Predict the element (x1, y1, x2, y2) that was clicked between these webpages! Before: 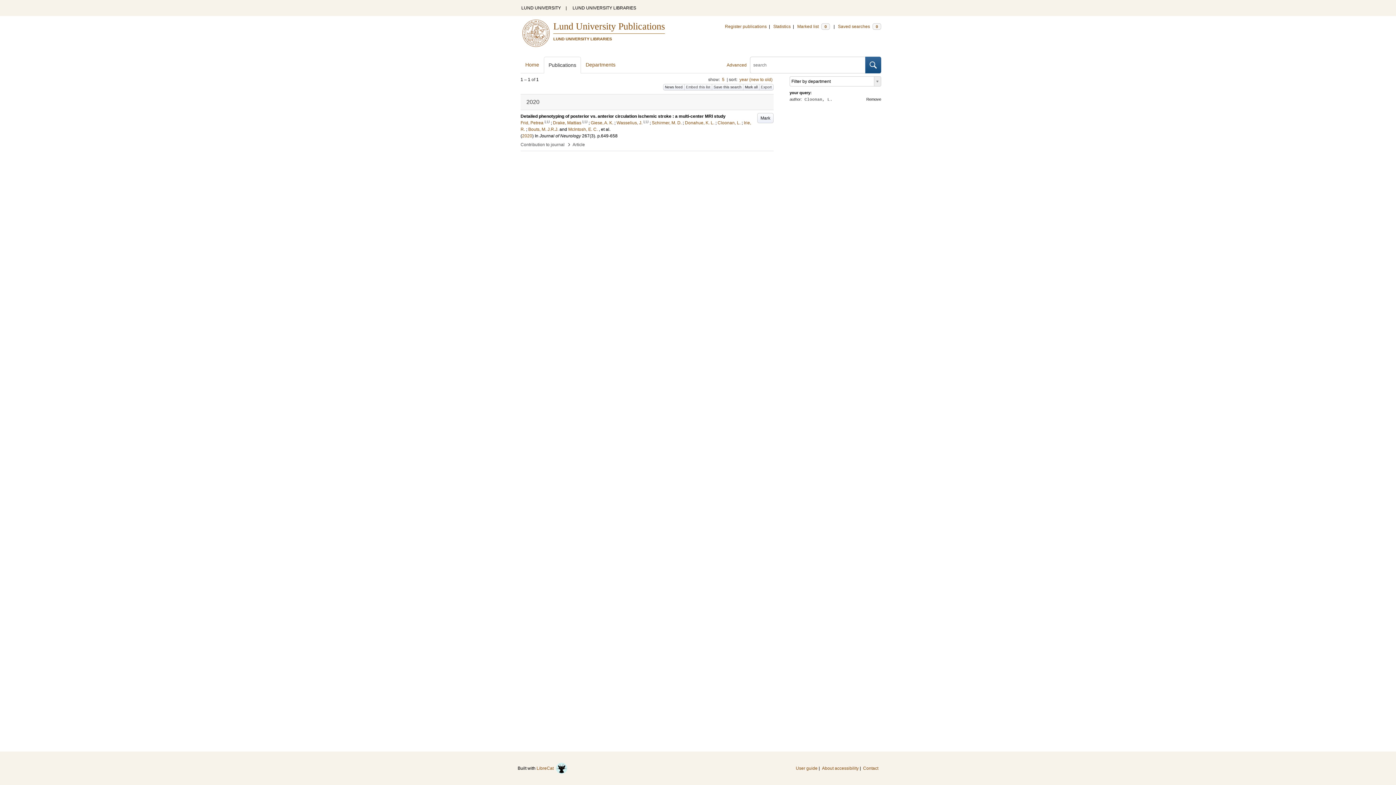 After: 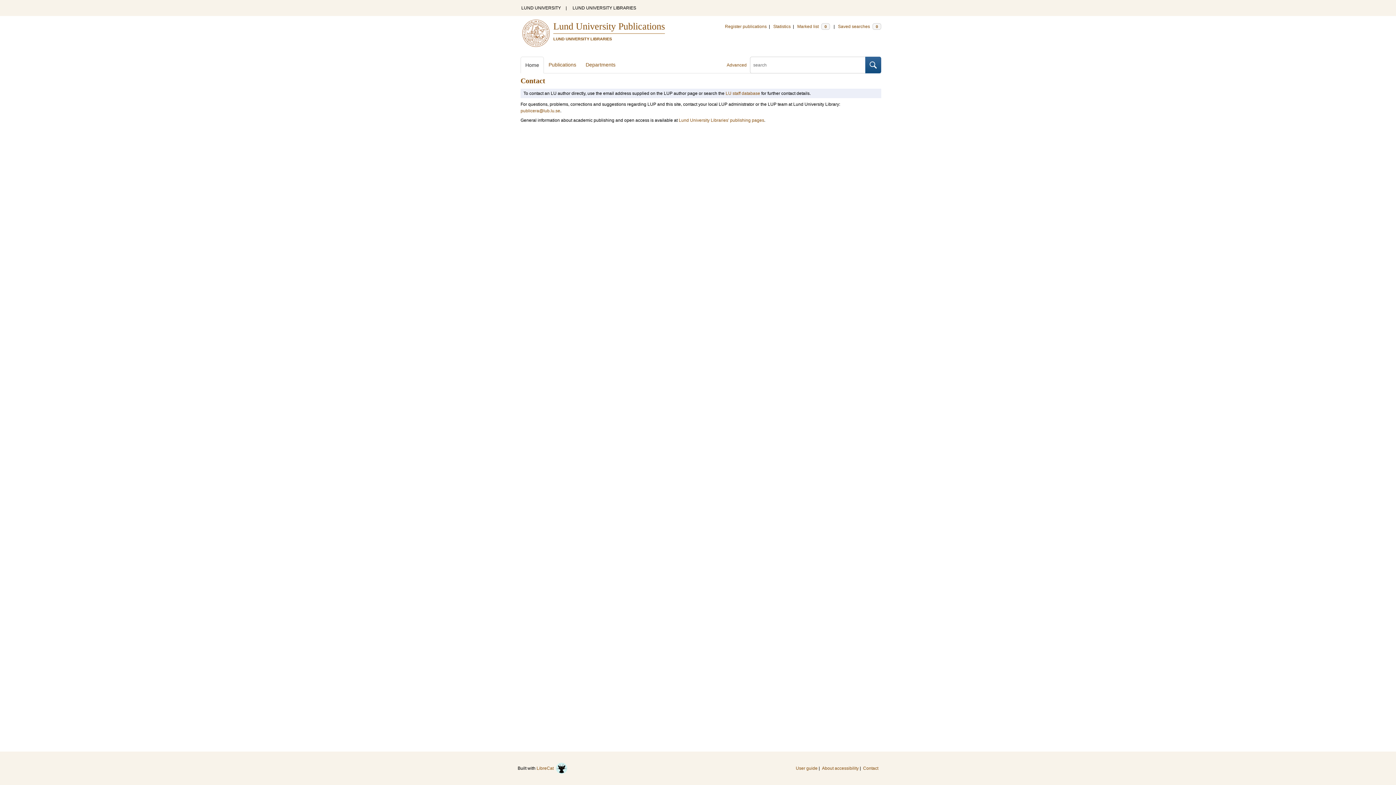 Action: label: Contact bbox: (863, 760, 878, 776)